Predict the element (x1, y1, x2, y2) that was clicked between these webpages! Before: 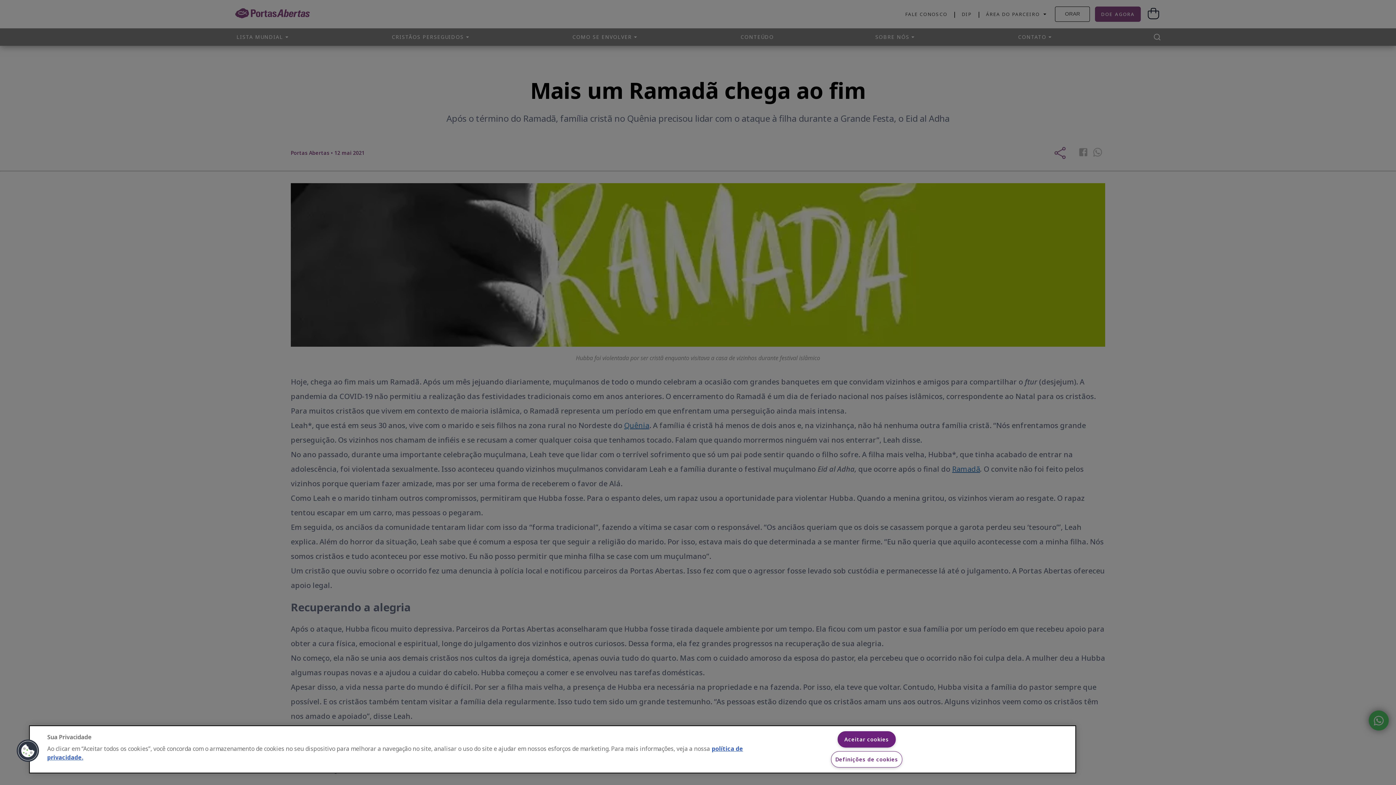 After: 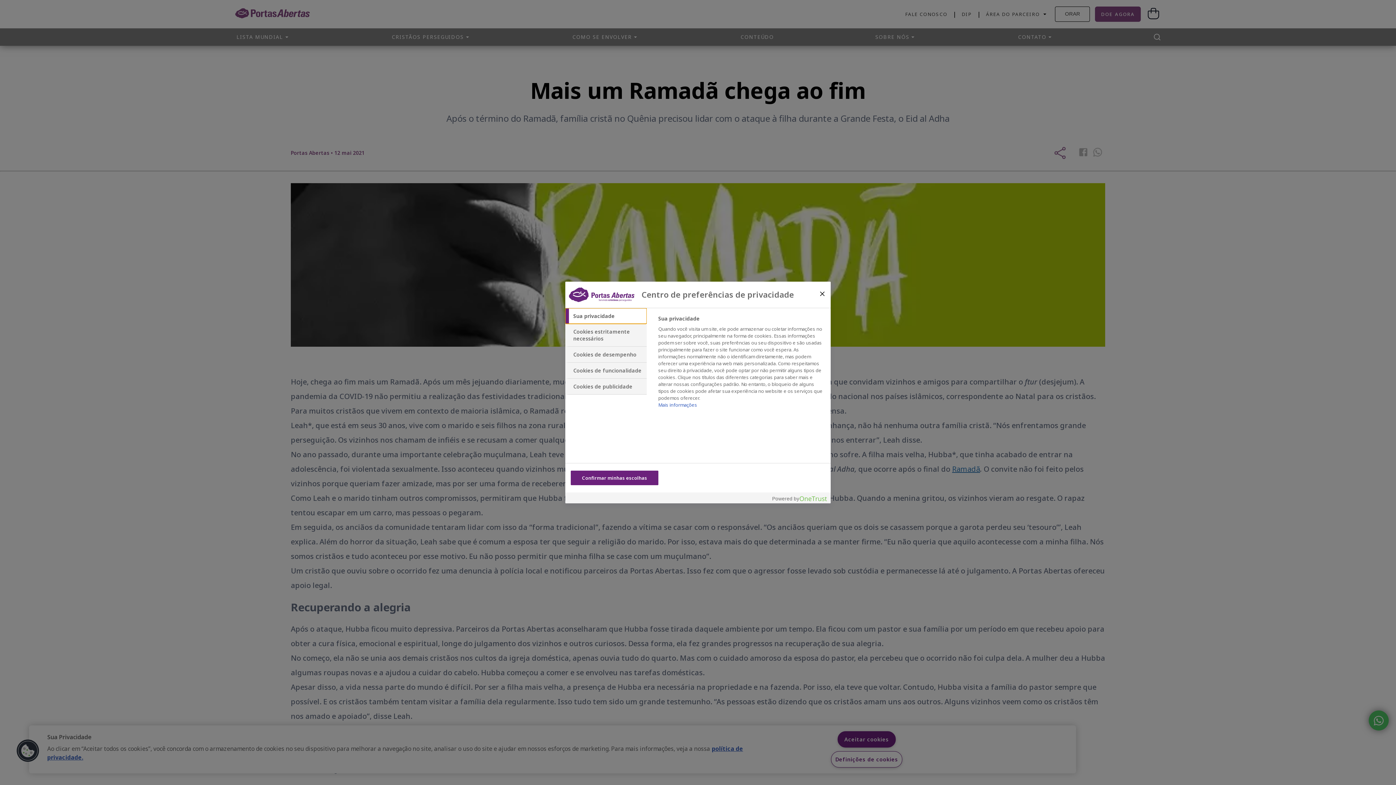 Action: bbox: (831, 751, 902, 768) label: Definições de cookies